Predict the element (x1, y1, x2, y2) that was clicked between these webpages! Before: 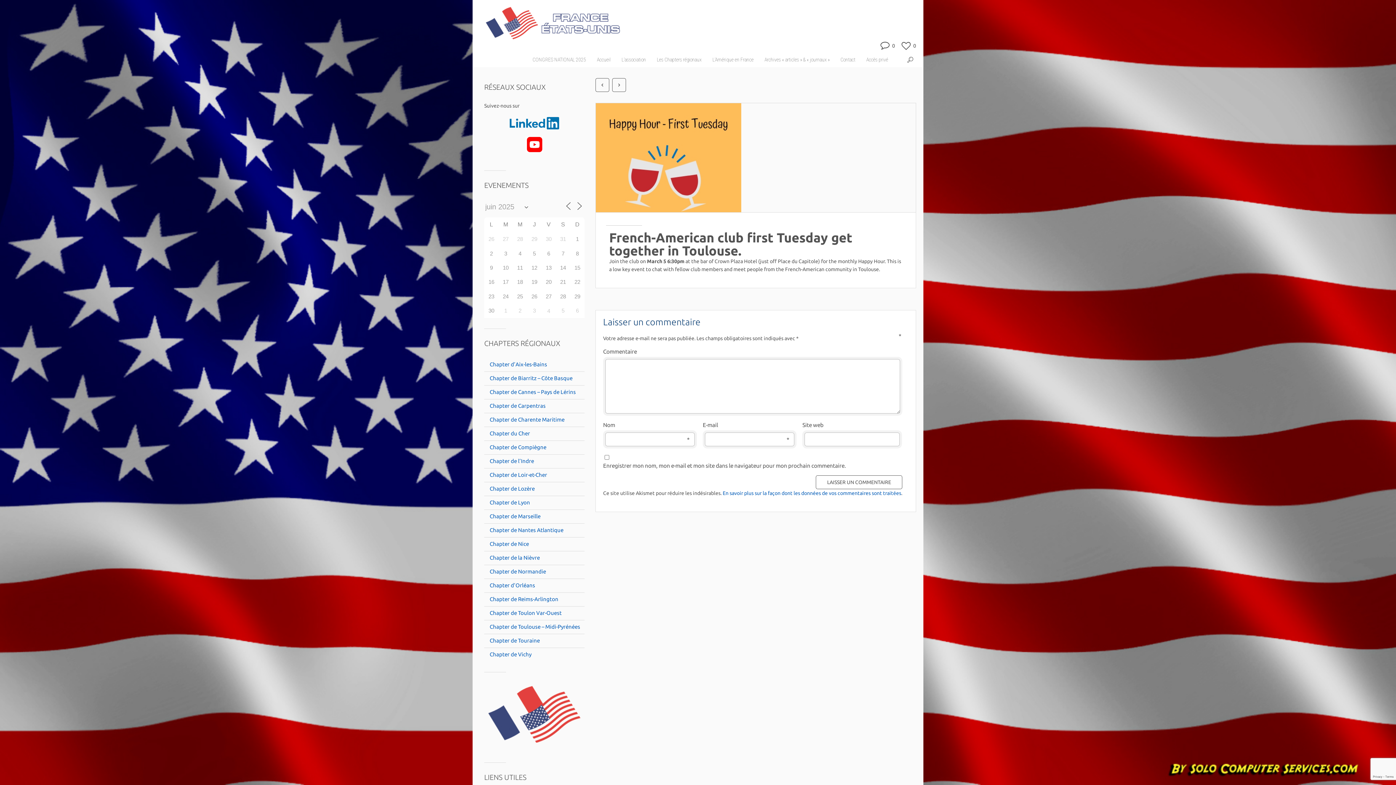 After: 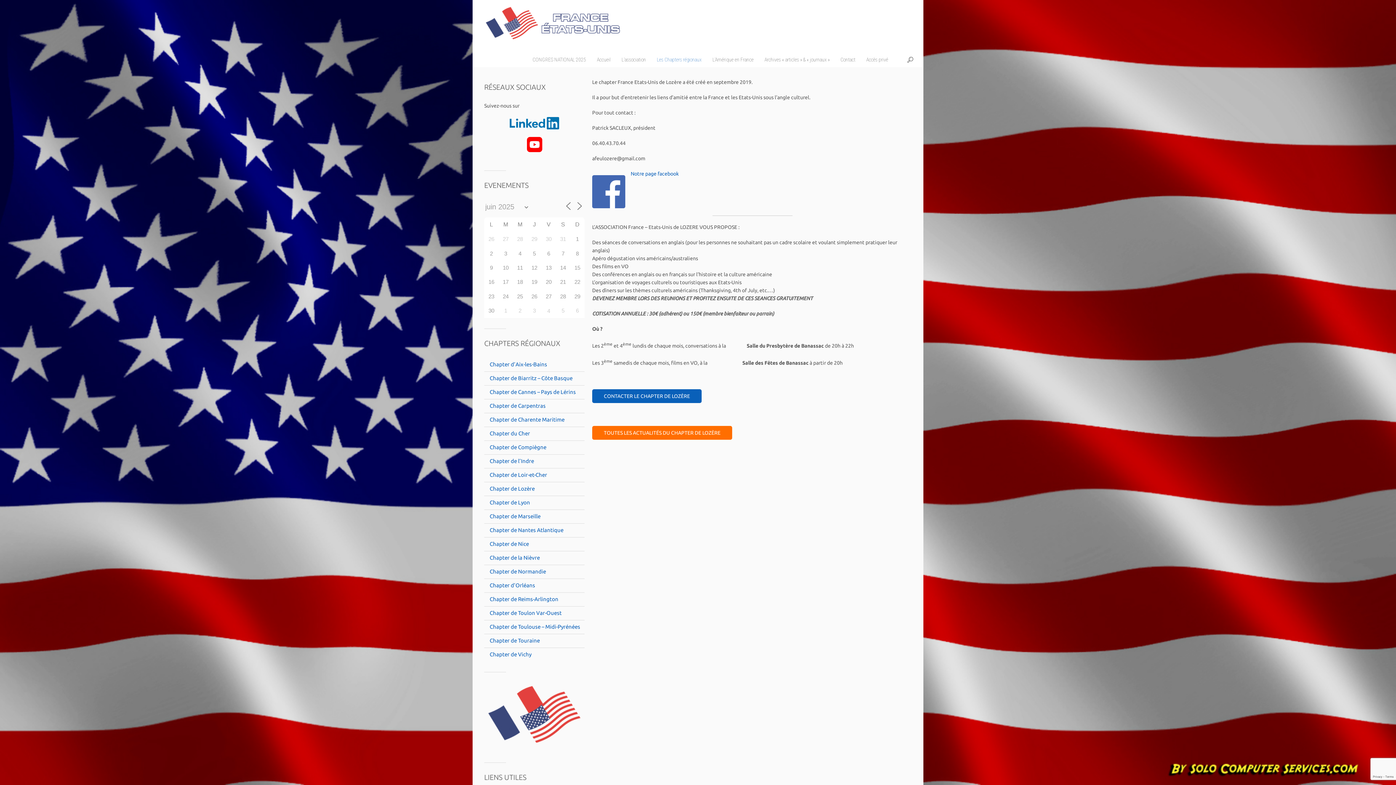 Action: label: Chapter de Lozère bbox: (484, 482, 538, 495)